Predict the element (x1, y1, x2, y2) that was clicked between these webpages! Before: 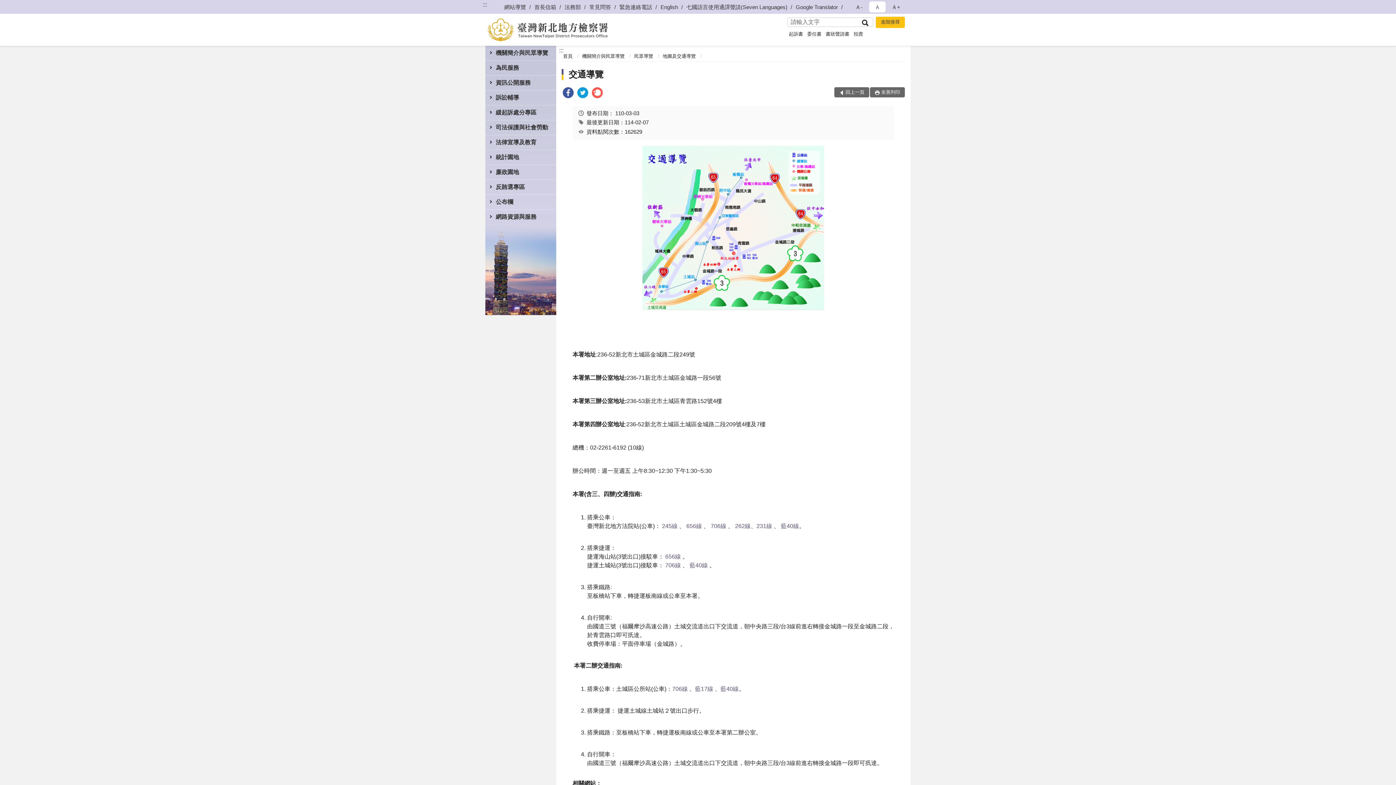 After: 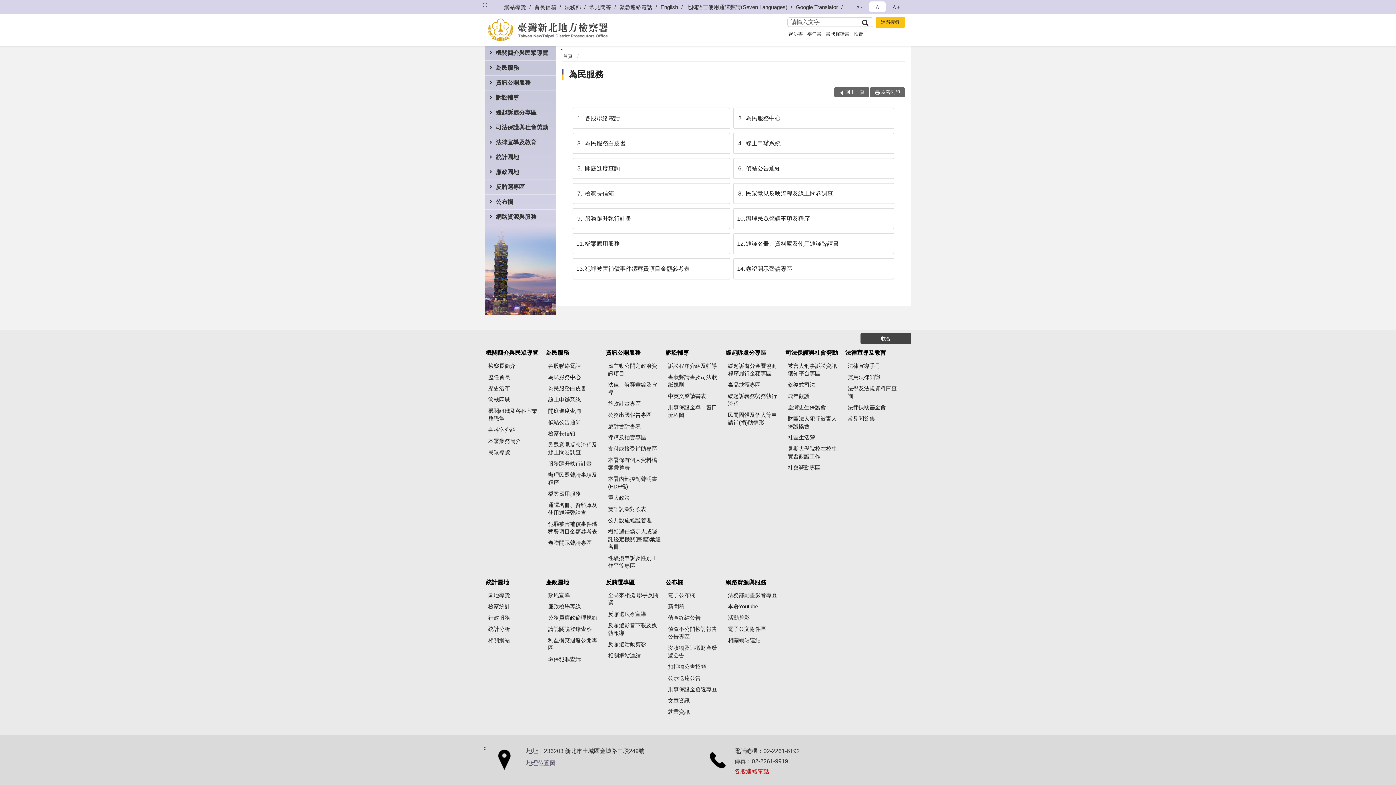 Action: bbox: (485, 60, 556, 75) label: 為民服務